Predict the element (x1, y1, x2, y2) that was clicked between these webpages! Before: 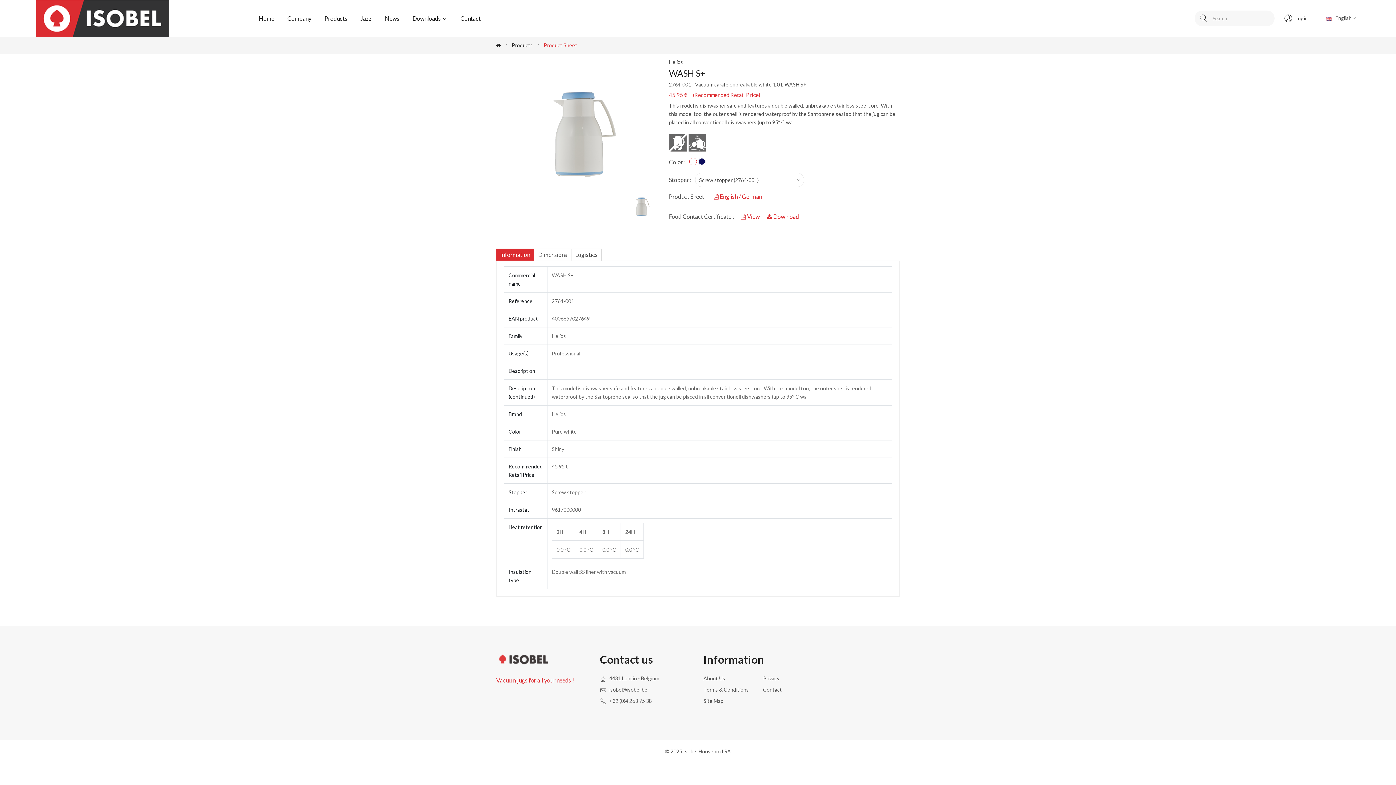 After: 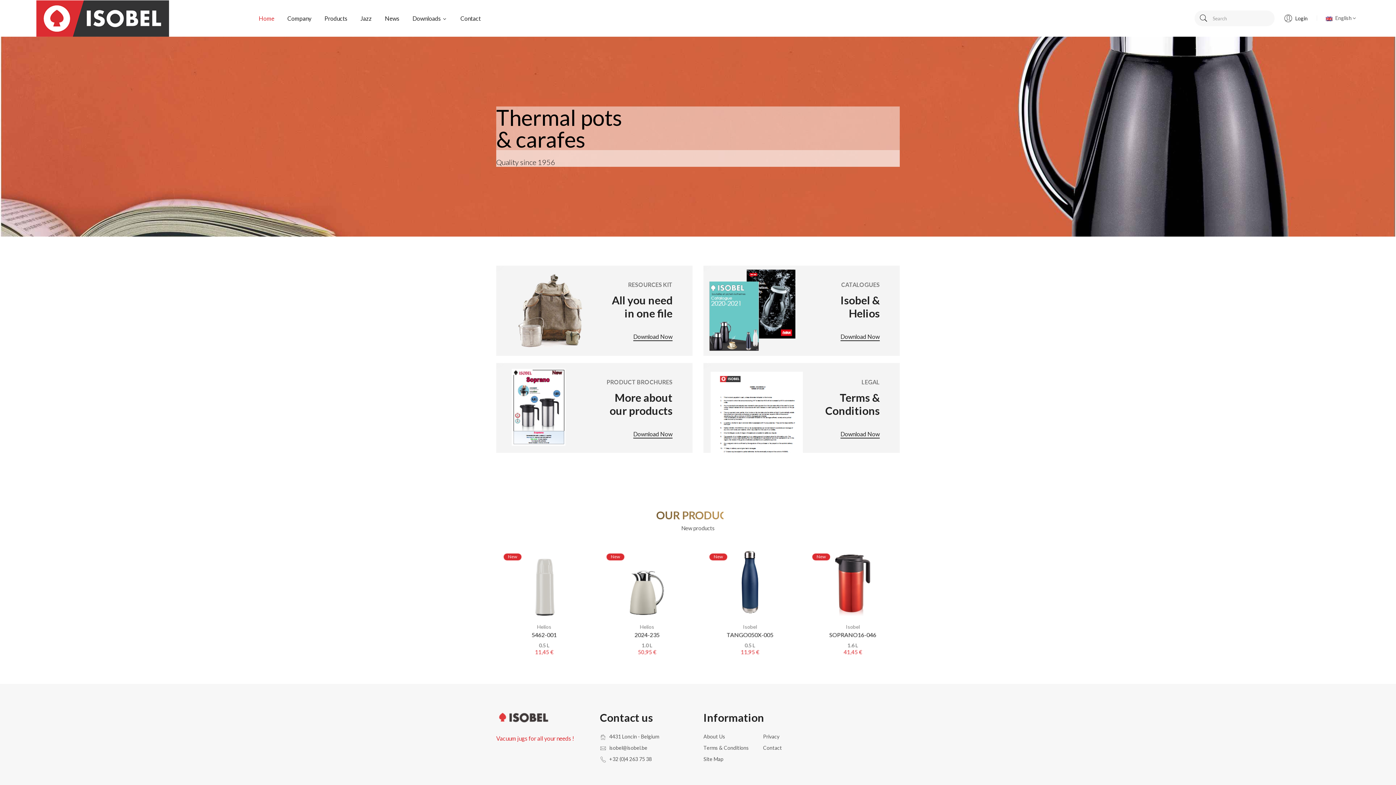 Action: bbox: (36, 14, 169, 20)